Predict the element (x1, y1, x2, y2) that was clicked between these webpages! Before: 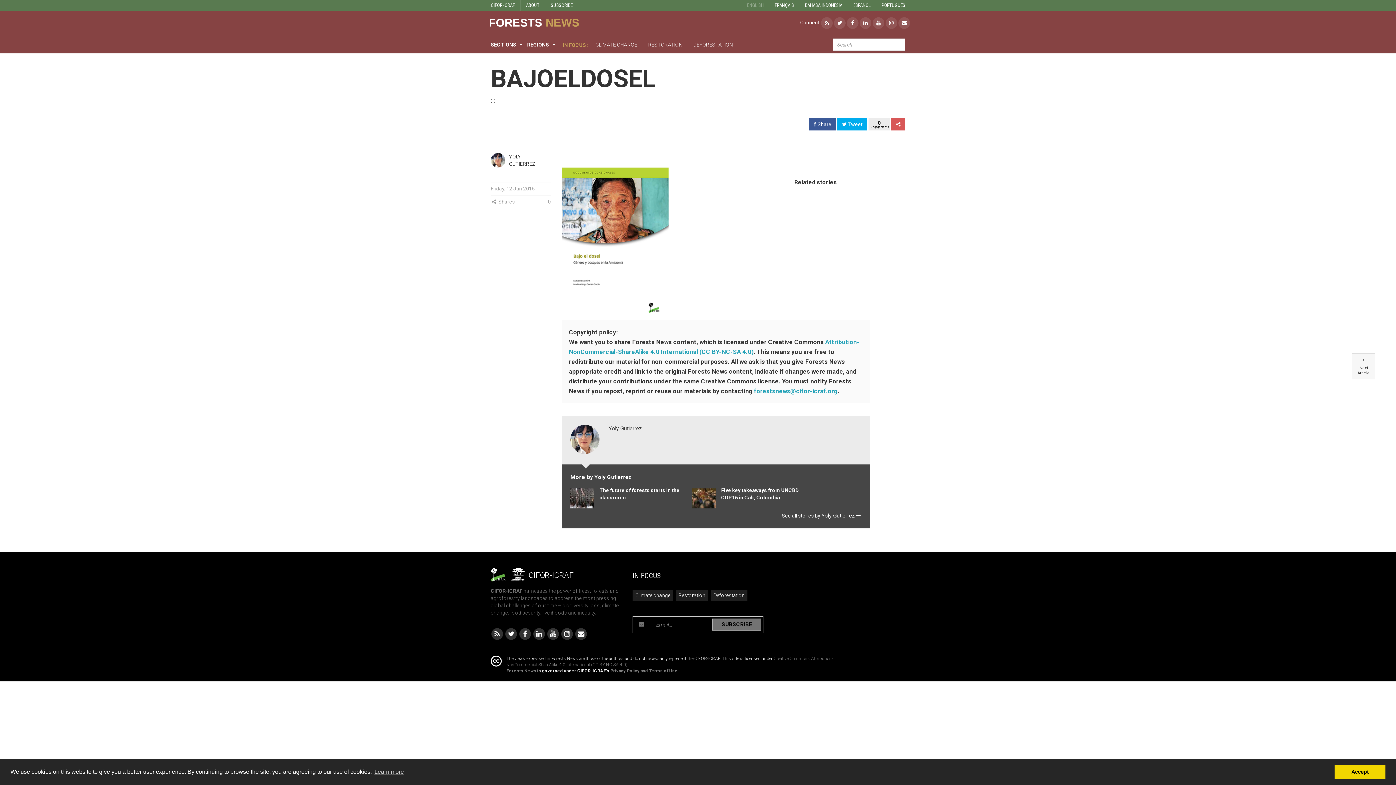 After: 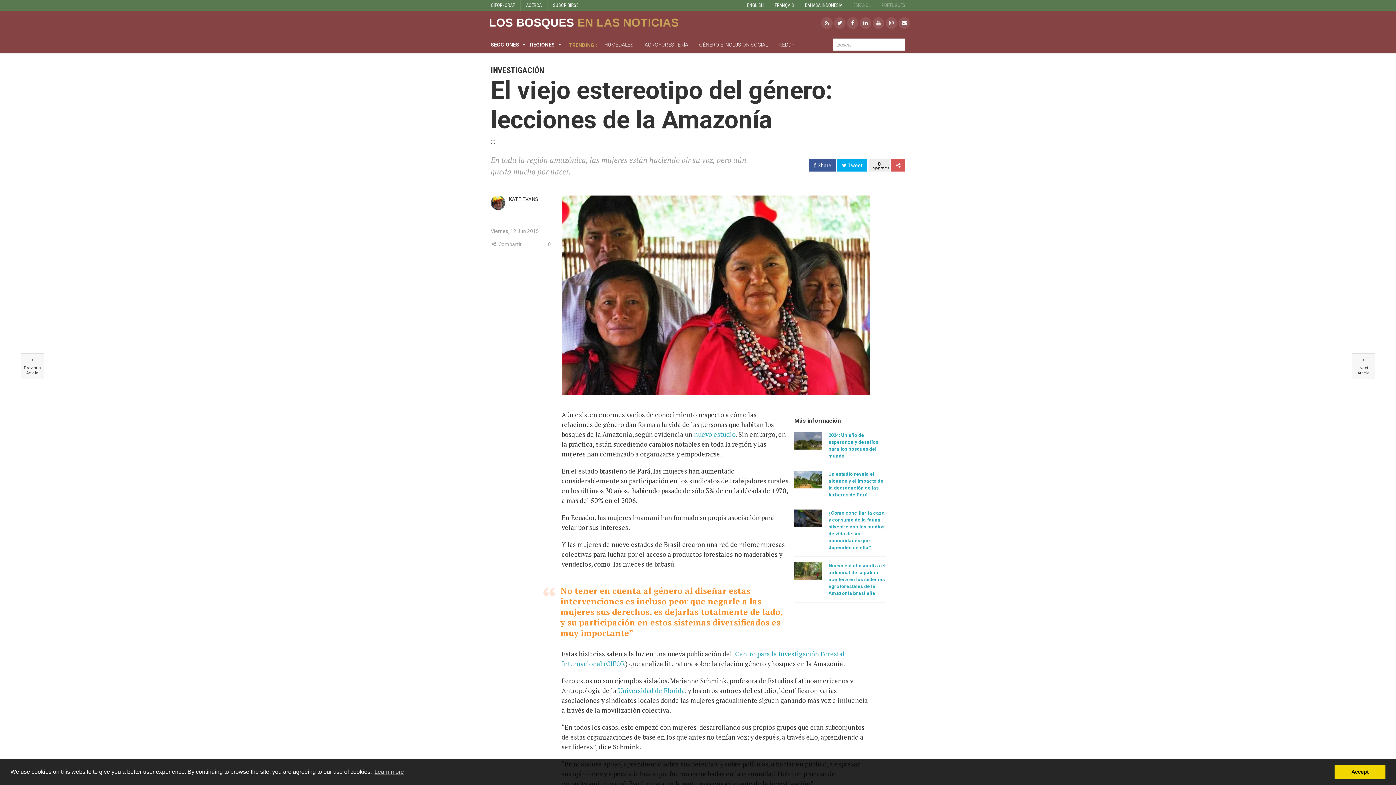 Action: bbox: (1360, 357, 1367, 362)